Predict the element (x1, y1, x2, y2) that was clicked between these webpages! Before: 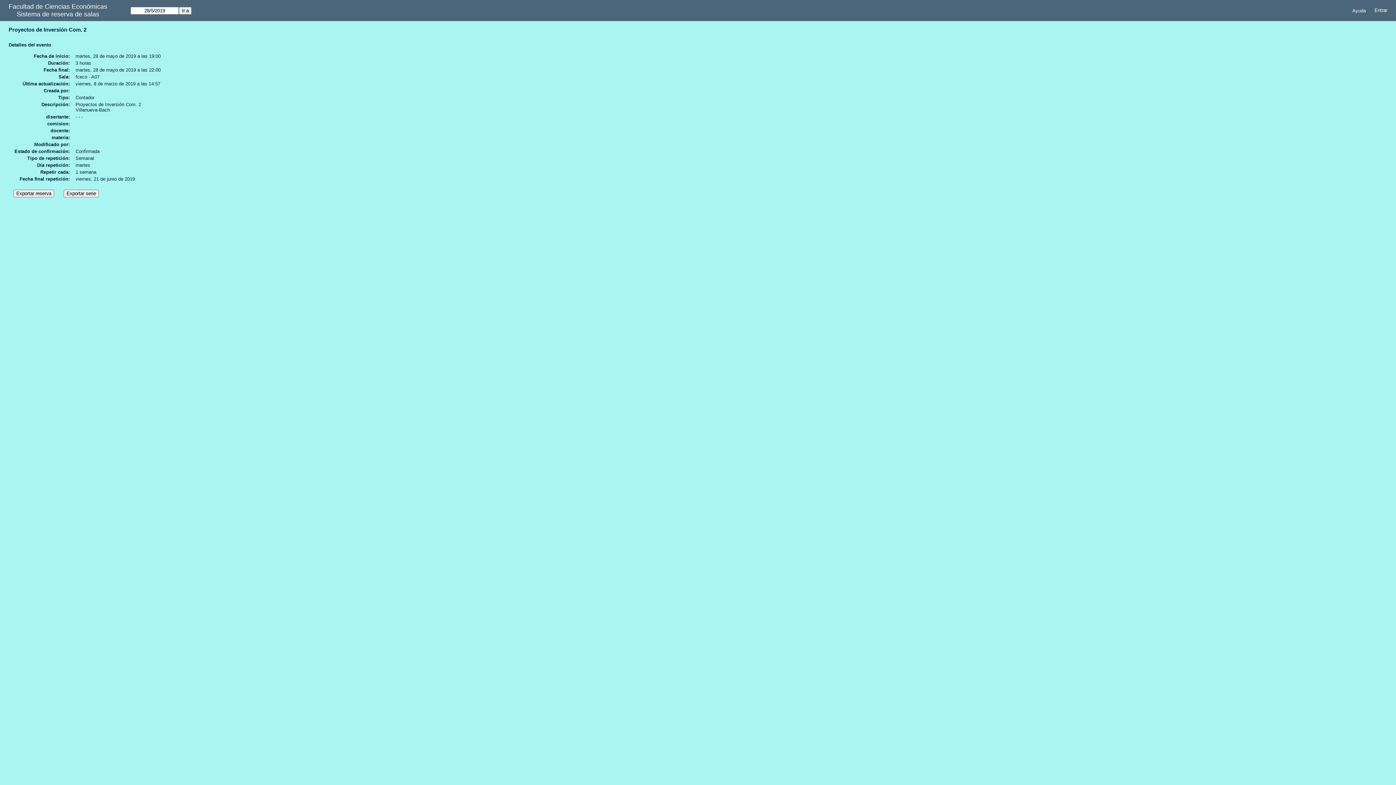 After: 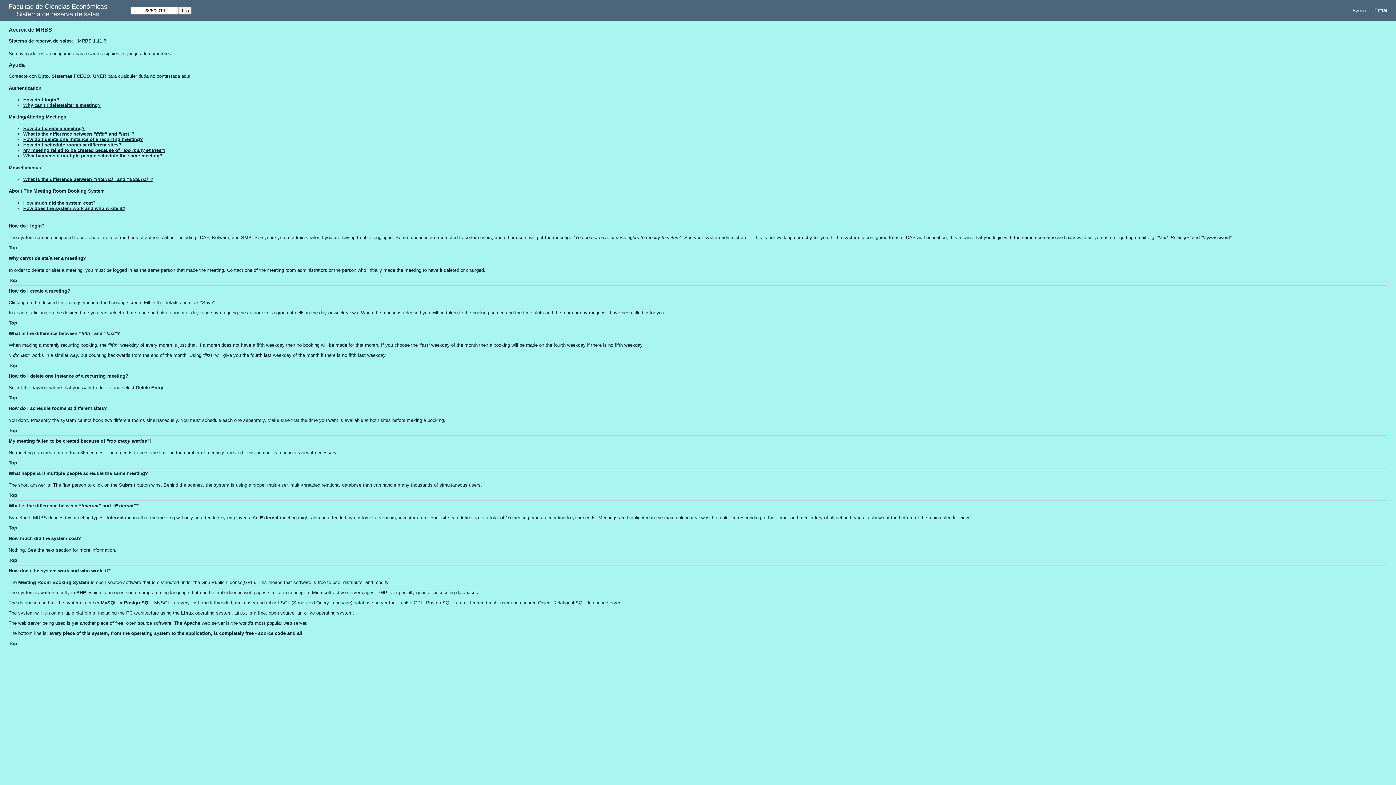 Action: bbox: (1348, 5, 1370, 15) label: Ayuda